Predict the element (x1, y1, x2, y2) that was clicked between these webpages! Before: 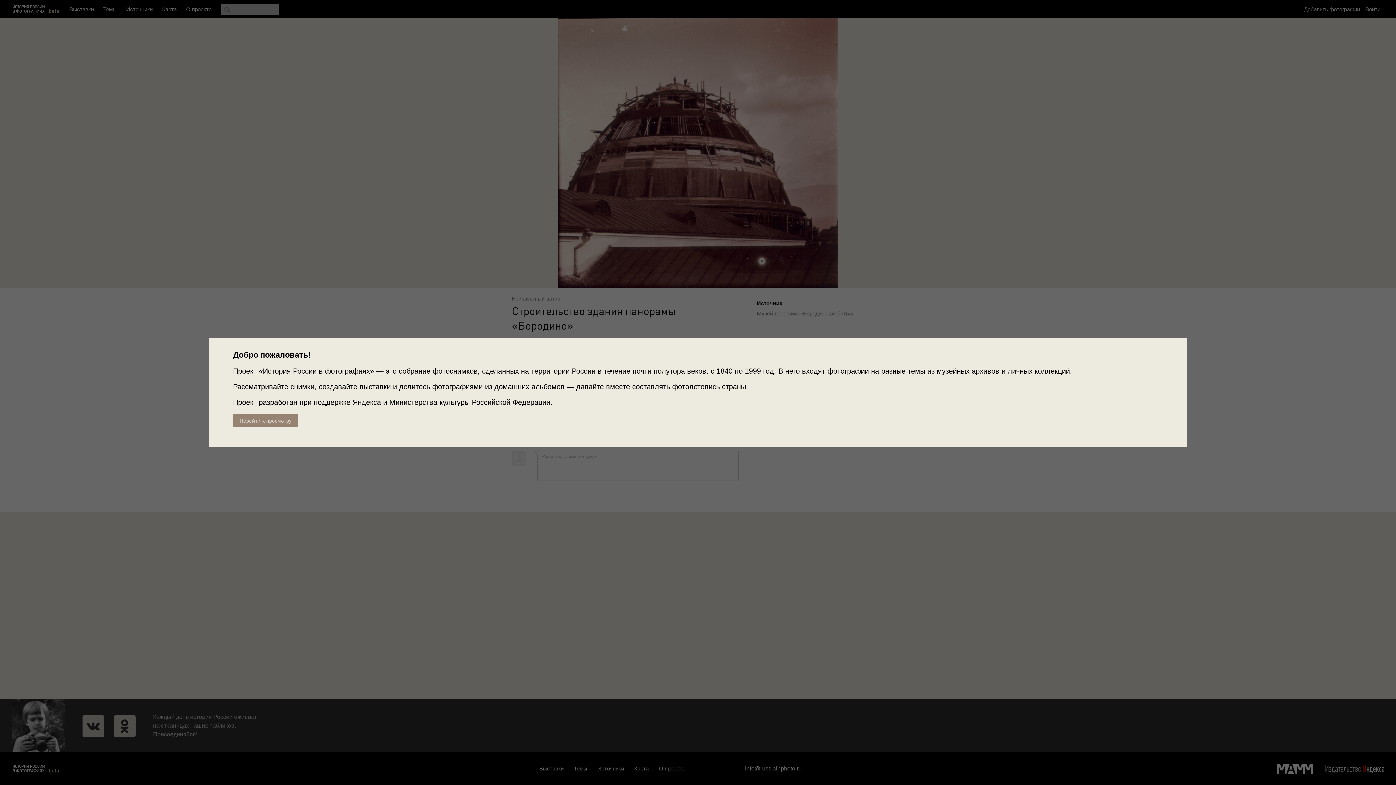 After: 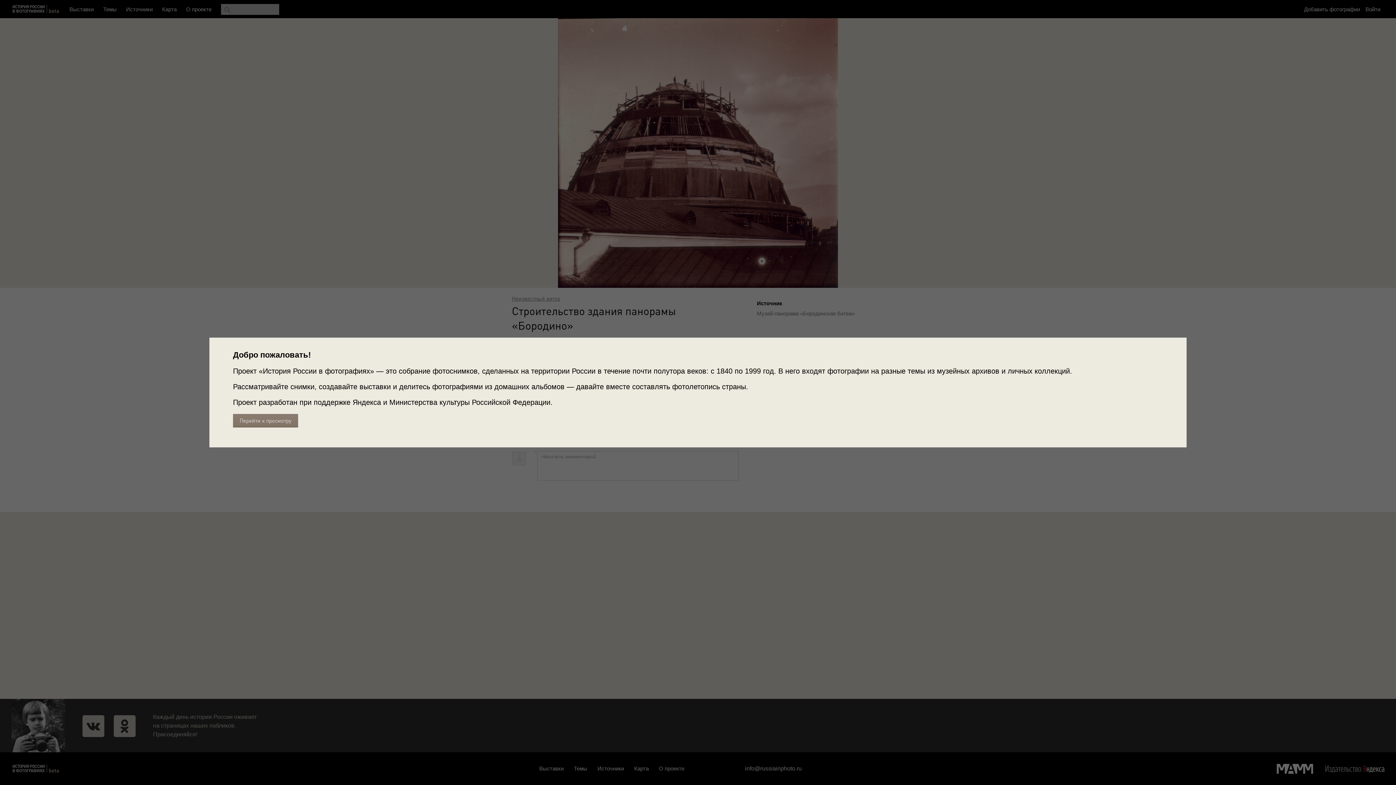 Action: label: Перейти к просмотру bbox: (233, 414, 298, 427)